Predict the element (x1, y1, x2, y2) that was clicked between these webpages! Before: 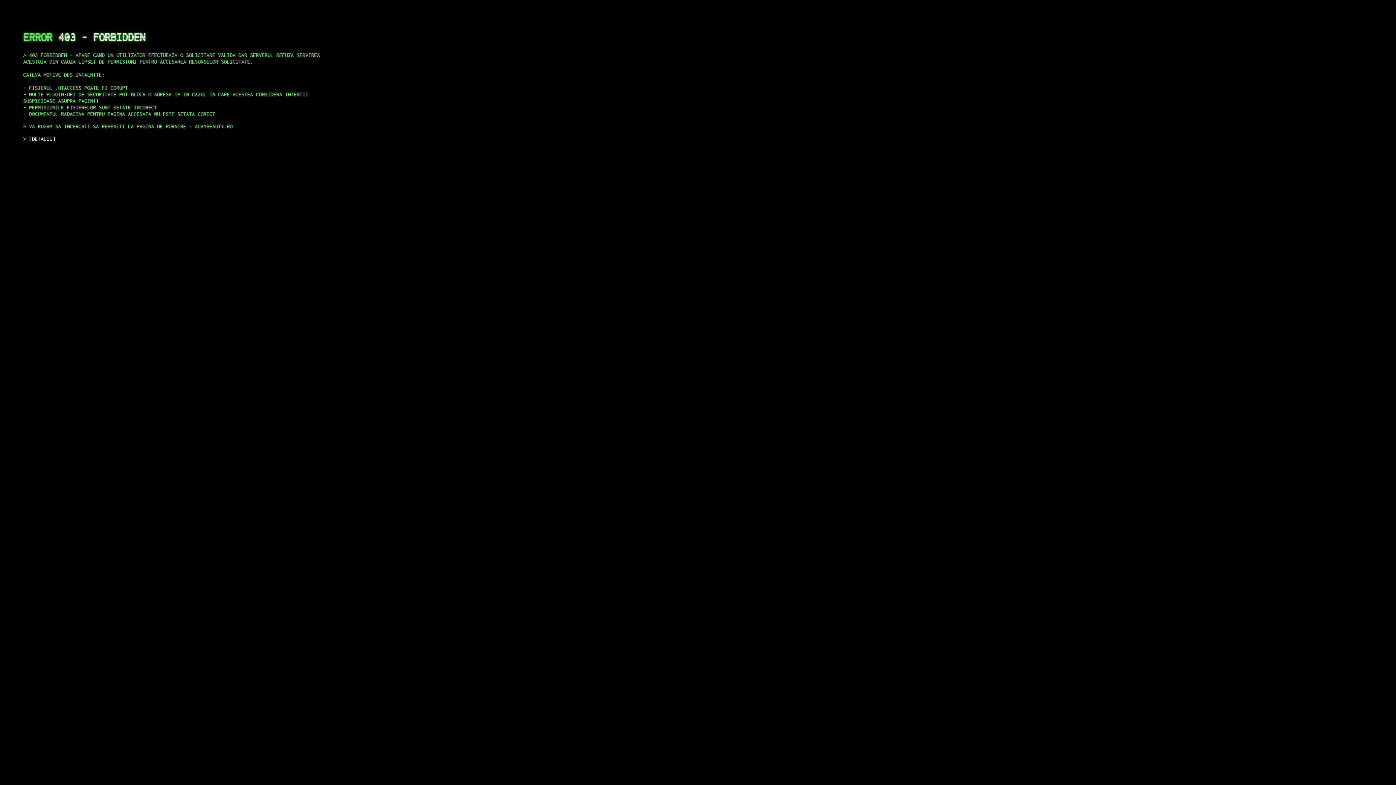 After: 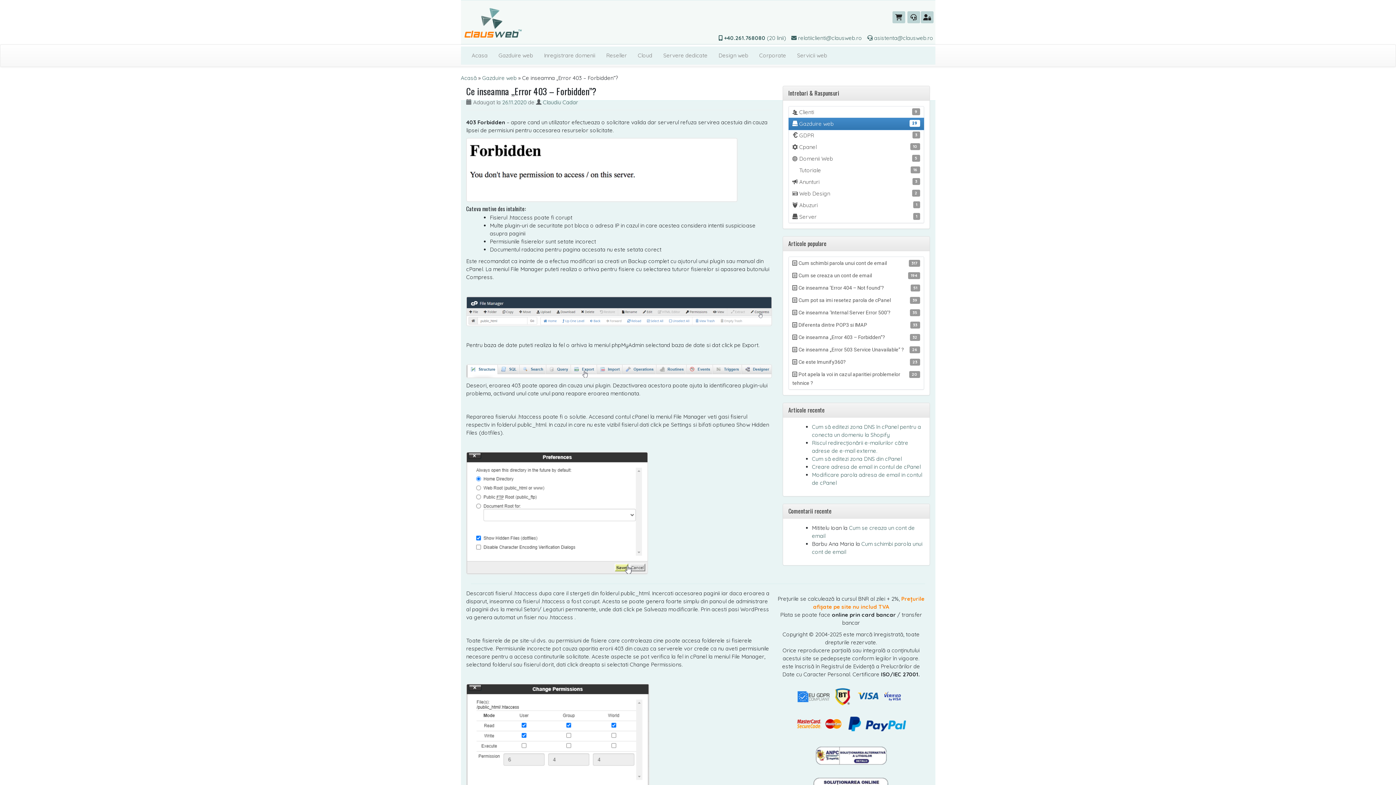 Action: label: DETALII bbox: (29, 135, 55, 141)